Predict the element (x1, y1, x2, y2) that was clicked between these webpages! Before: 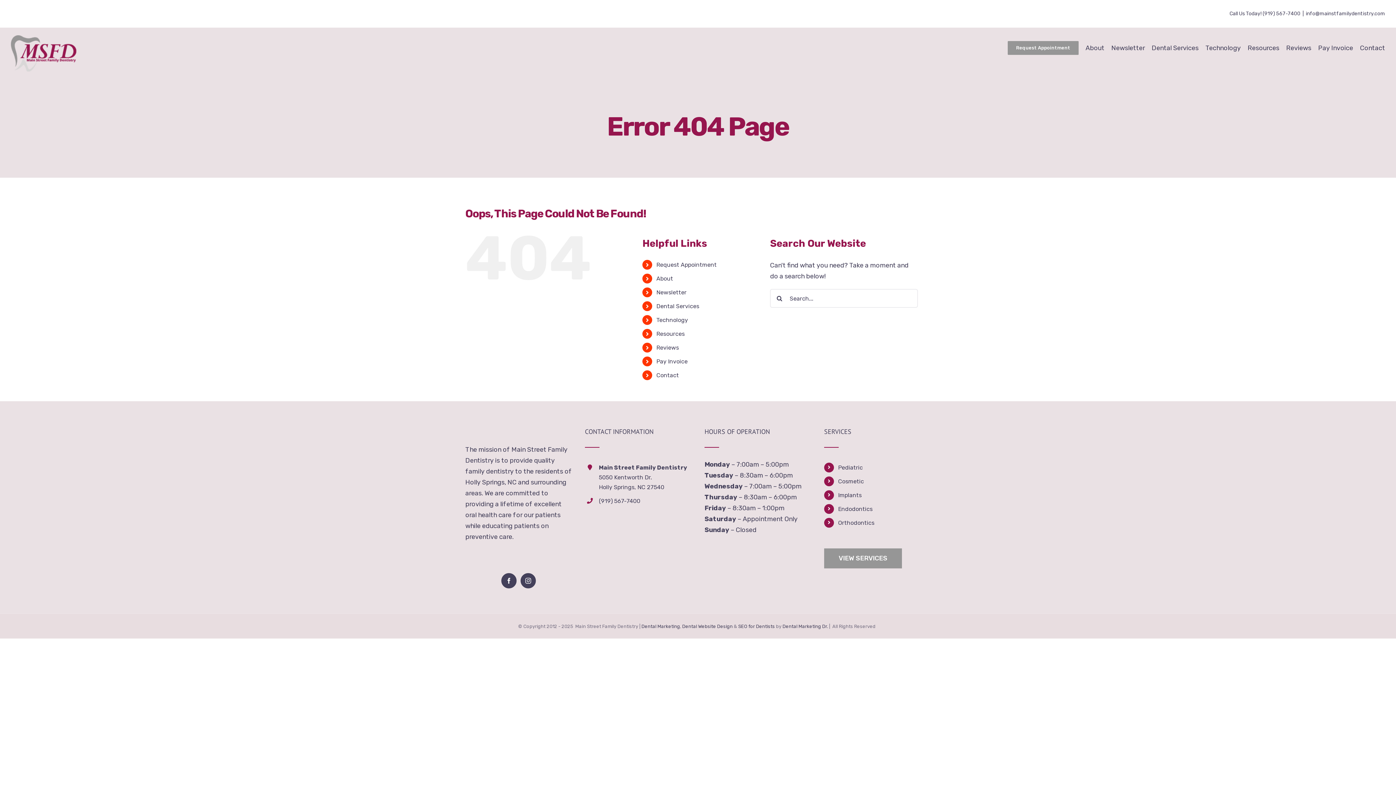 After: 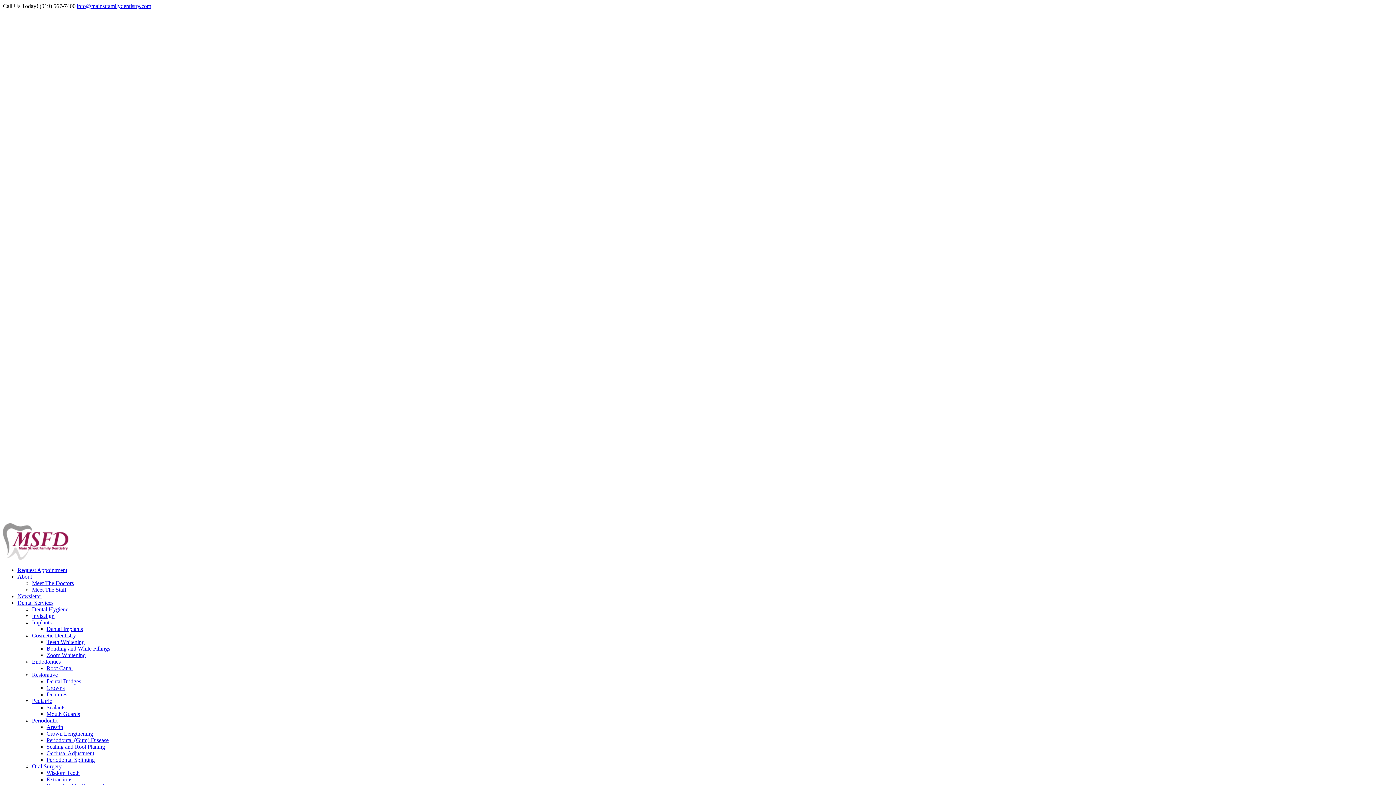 Action: bbox: (656, 289, 686, 296) label: Newsletter